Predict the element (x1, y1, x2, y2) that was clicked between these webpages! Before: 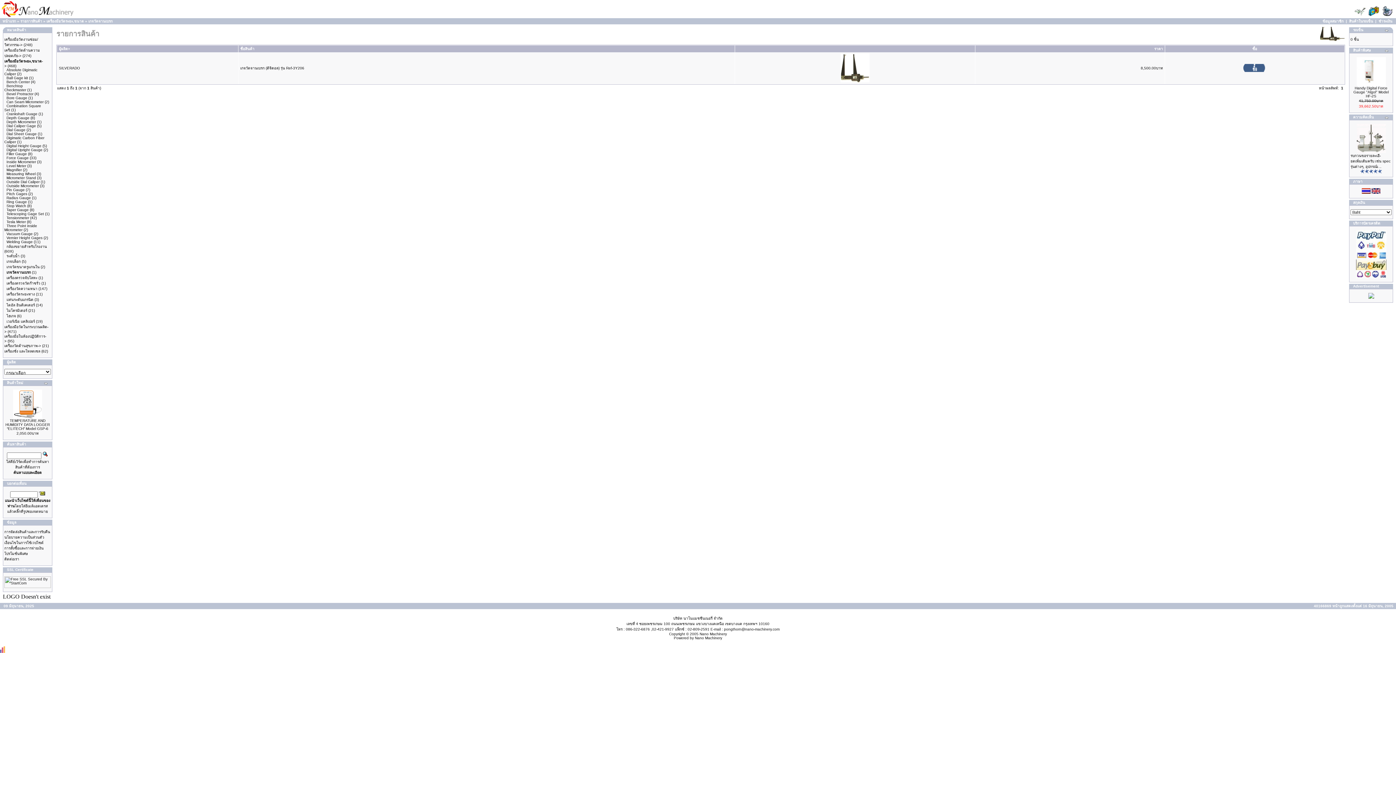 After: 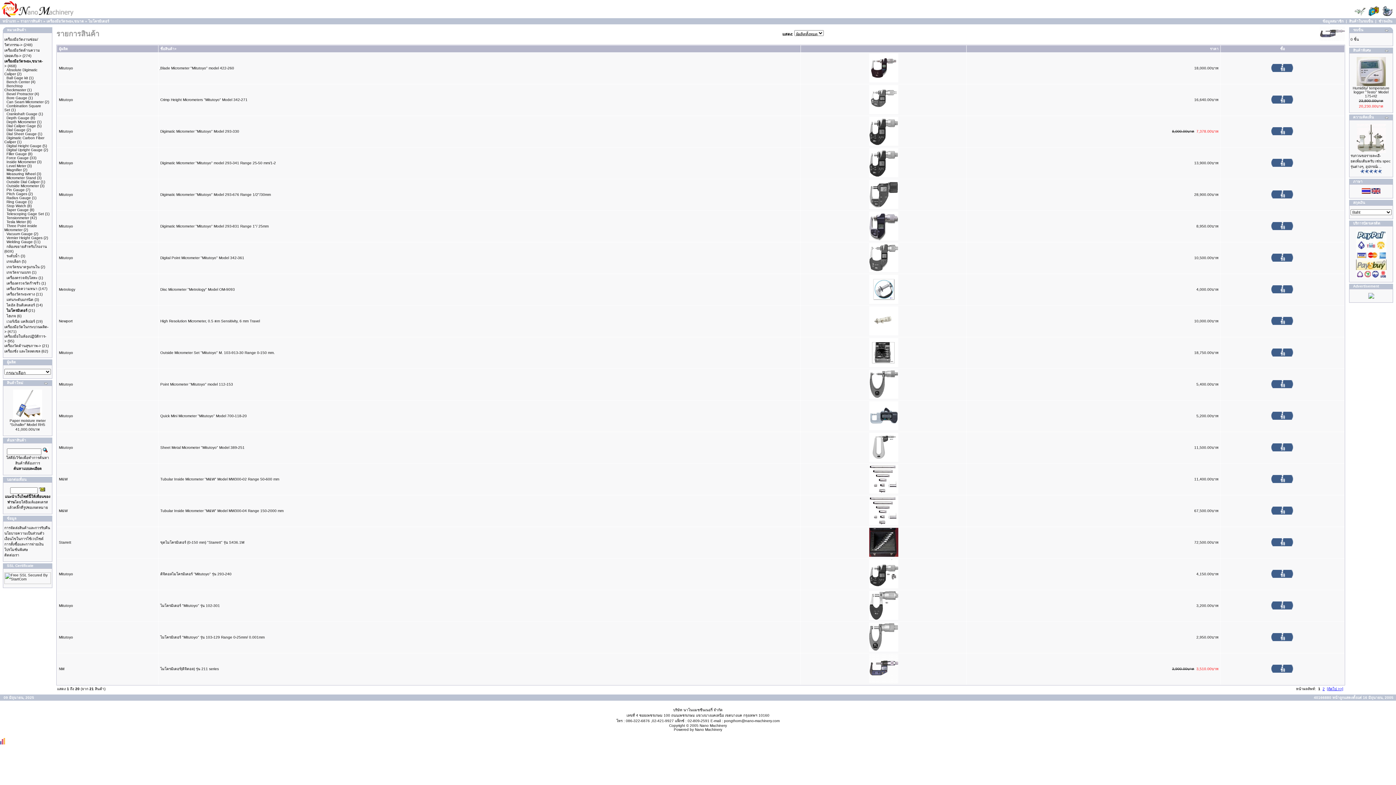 Action: label: ไมโครมิเตอร์ bbox: (6, 308, 27, 312)